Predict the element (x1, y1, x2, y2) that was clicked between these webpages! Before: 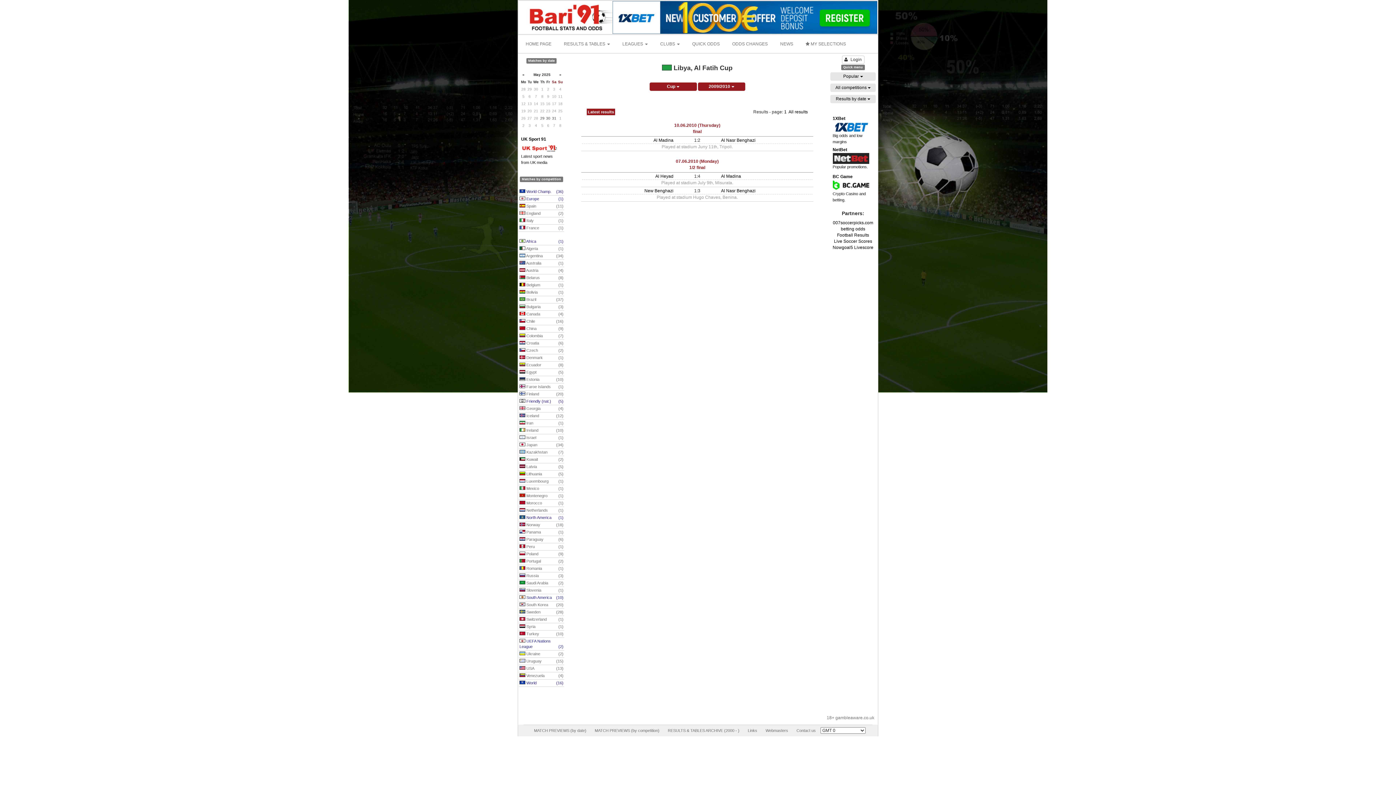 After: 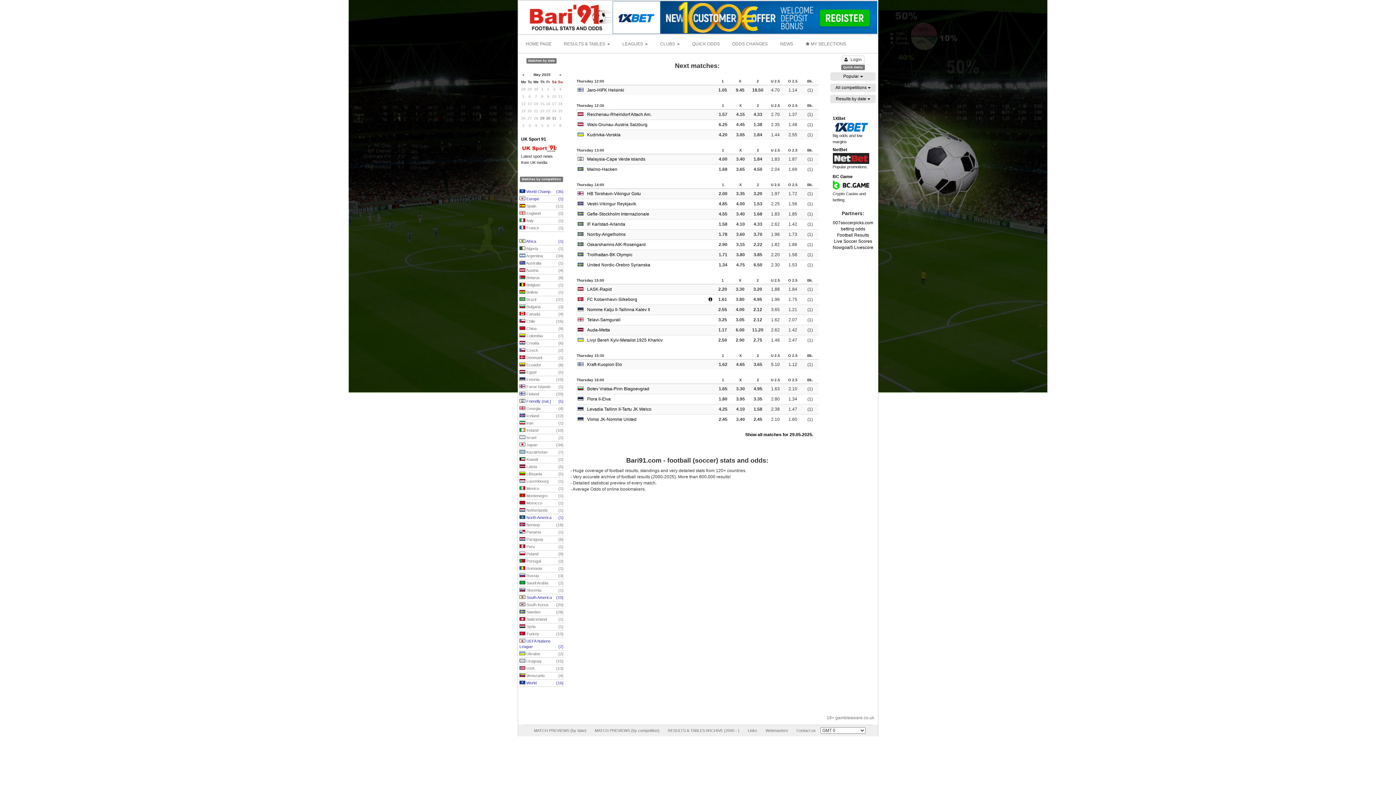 Action: bbox: (518, 14, 613, 19)